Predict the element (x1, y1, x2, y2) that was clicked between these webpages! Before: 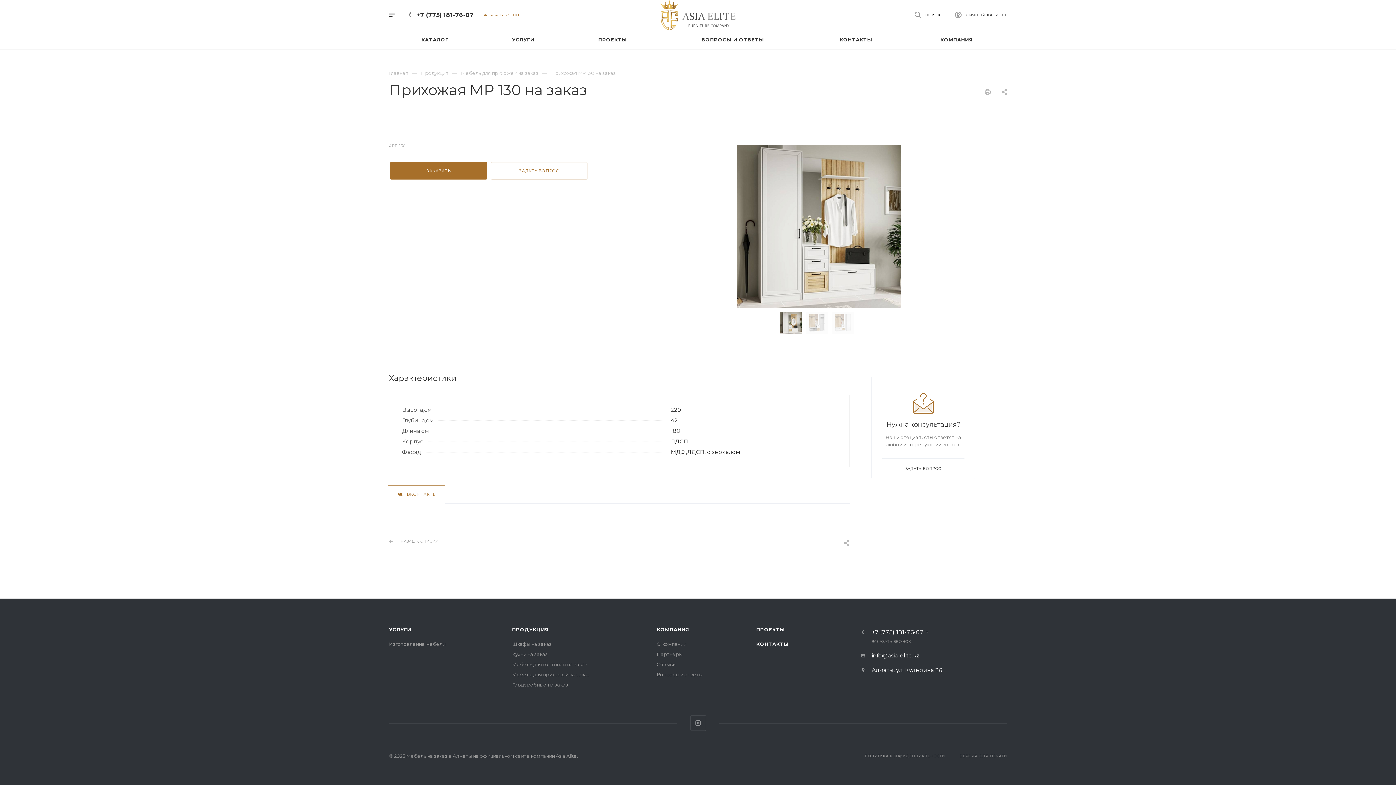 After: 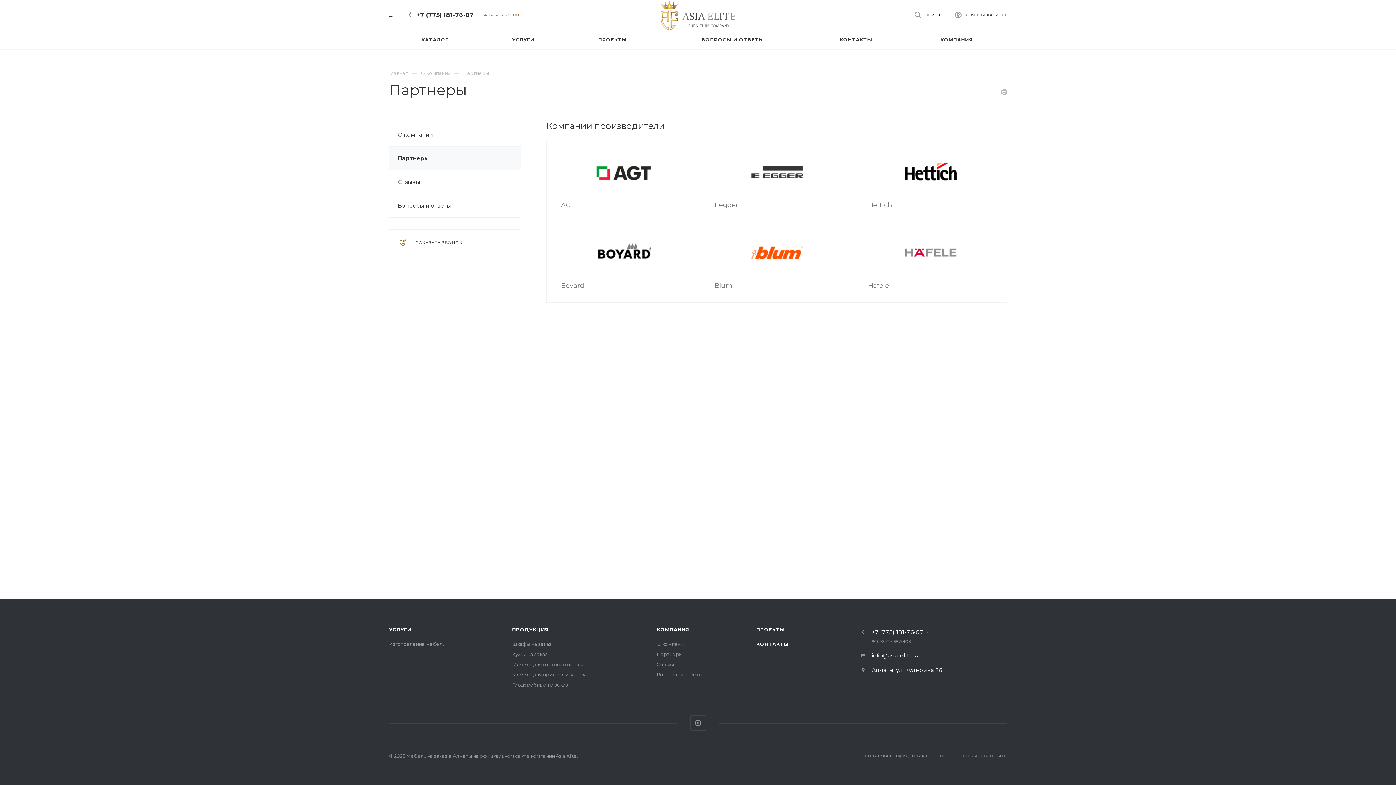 Action: label: Партнеры bbox: (656, 651, 682, 657)